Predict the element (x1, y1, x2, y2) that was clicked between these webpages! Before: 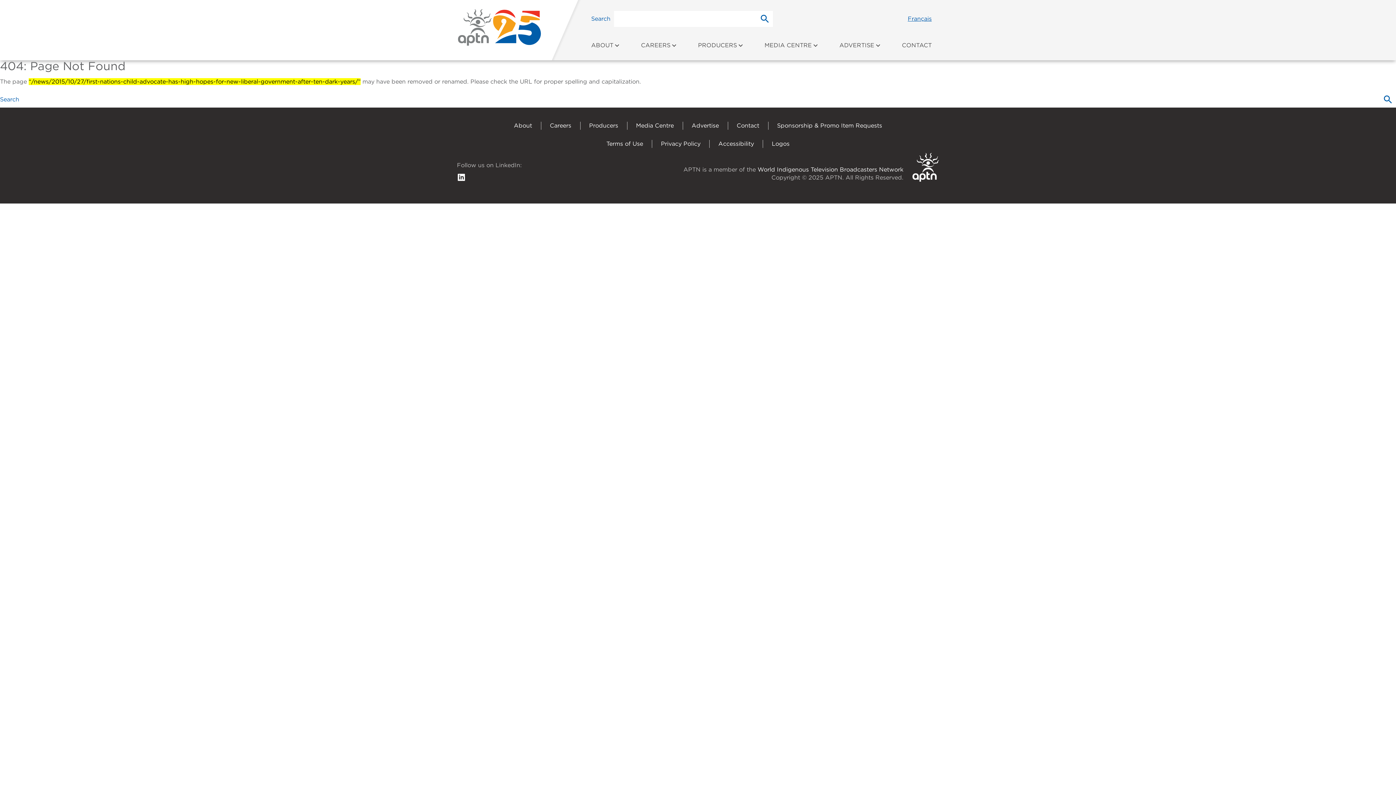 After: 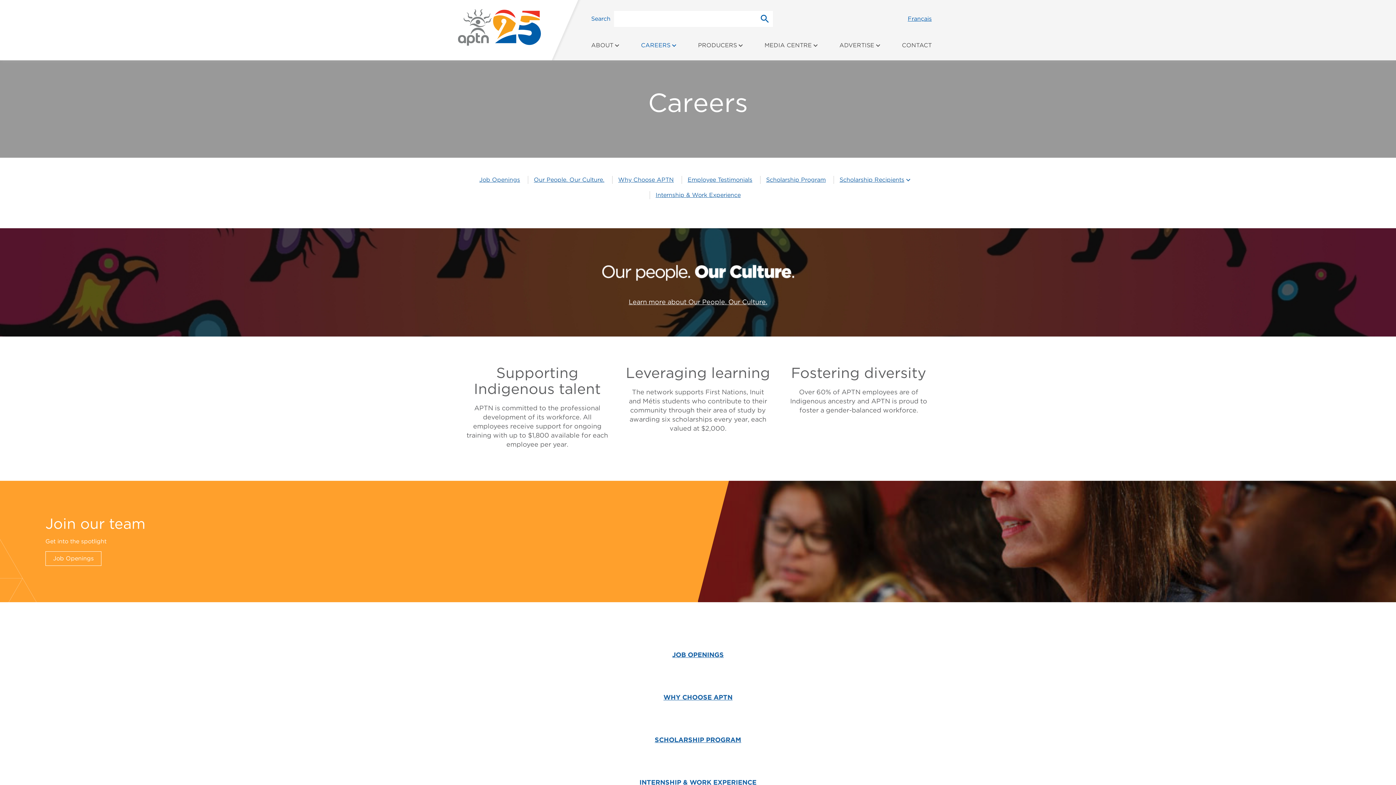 Action: label: Careers bbox: (550, 122, 571, 129)